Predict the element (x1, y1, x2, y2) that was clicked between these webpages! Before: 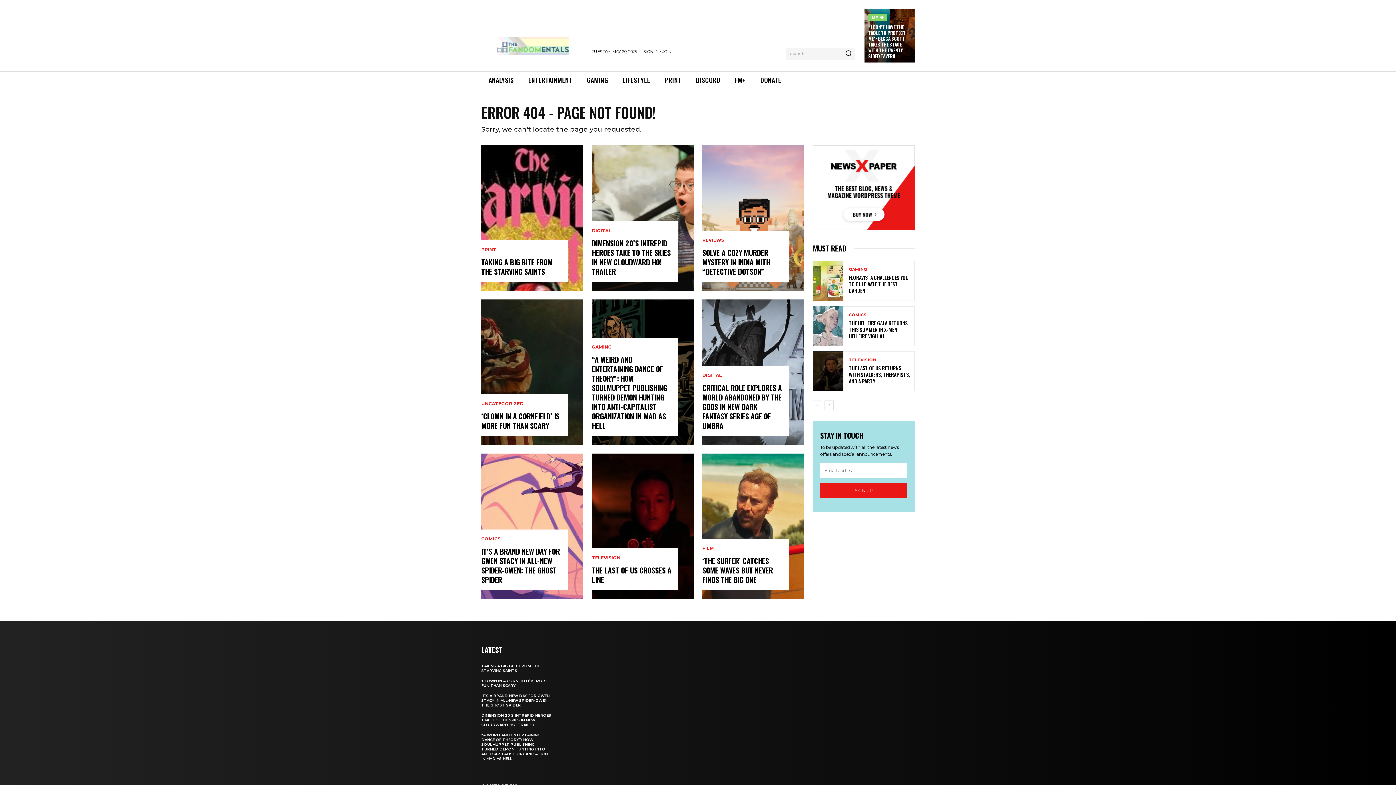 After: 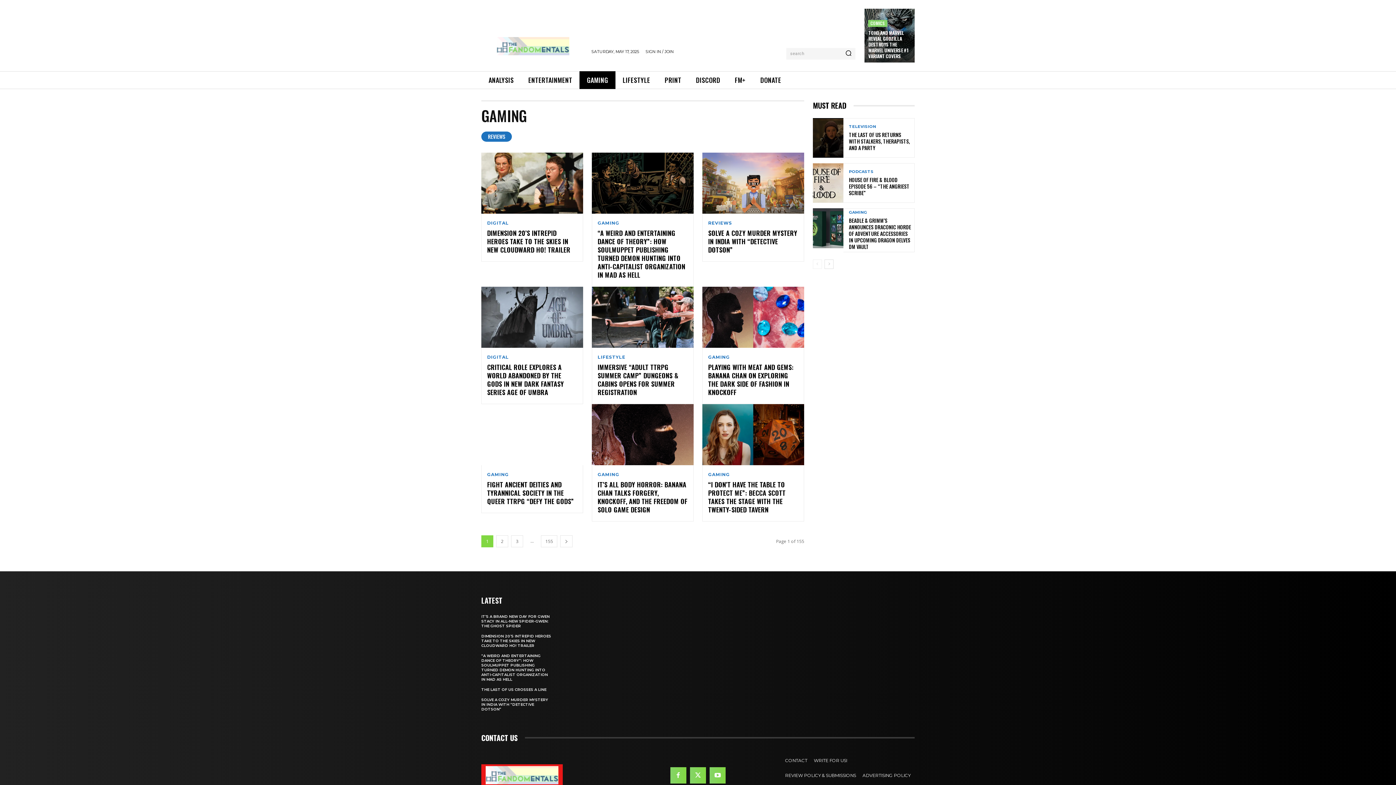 Action: bbox: (579, 71, 615, 89) label: GAMING